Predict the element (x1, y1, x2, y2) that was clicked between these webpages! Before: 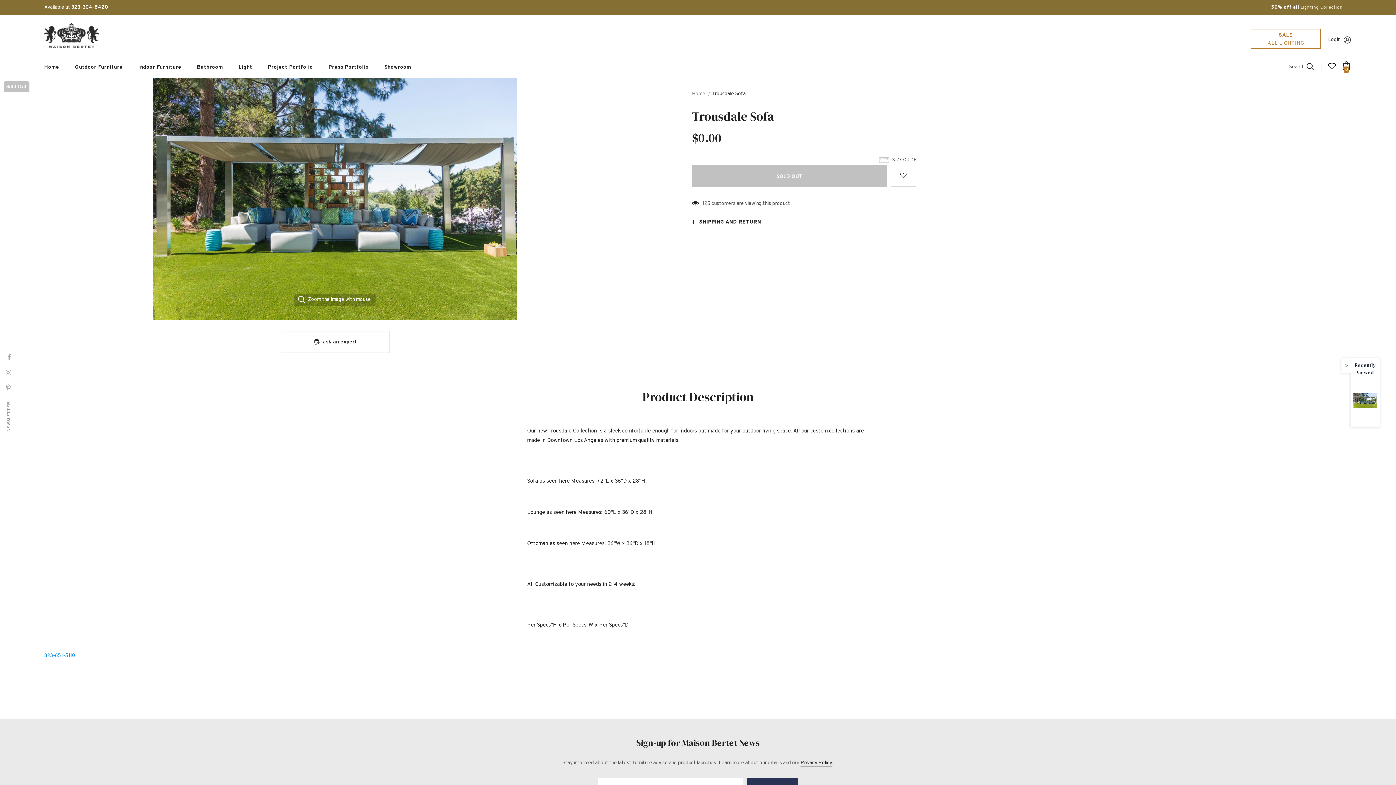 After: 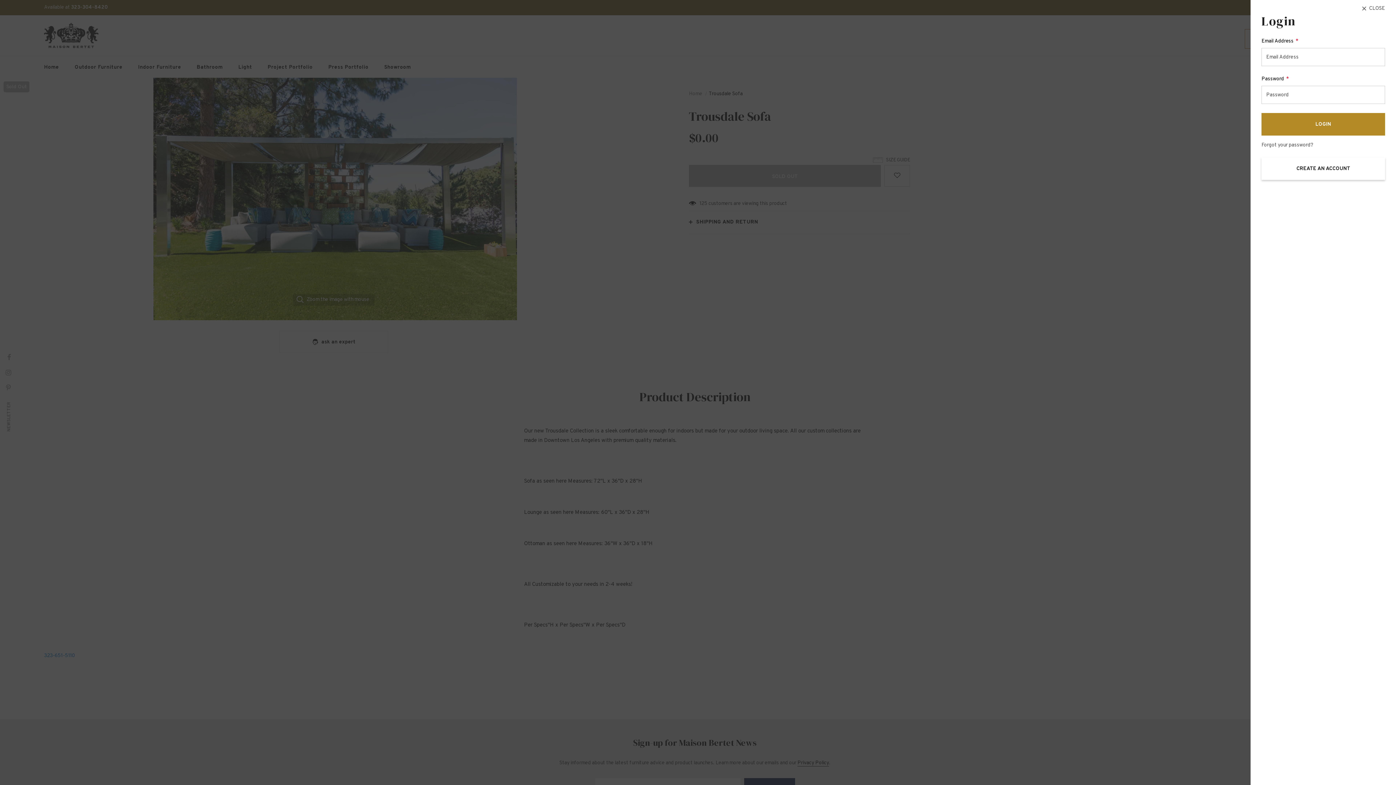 Action: bbox: (1328, 35, 1340, 44) label: Login